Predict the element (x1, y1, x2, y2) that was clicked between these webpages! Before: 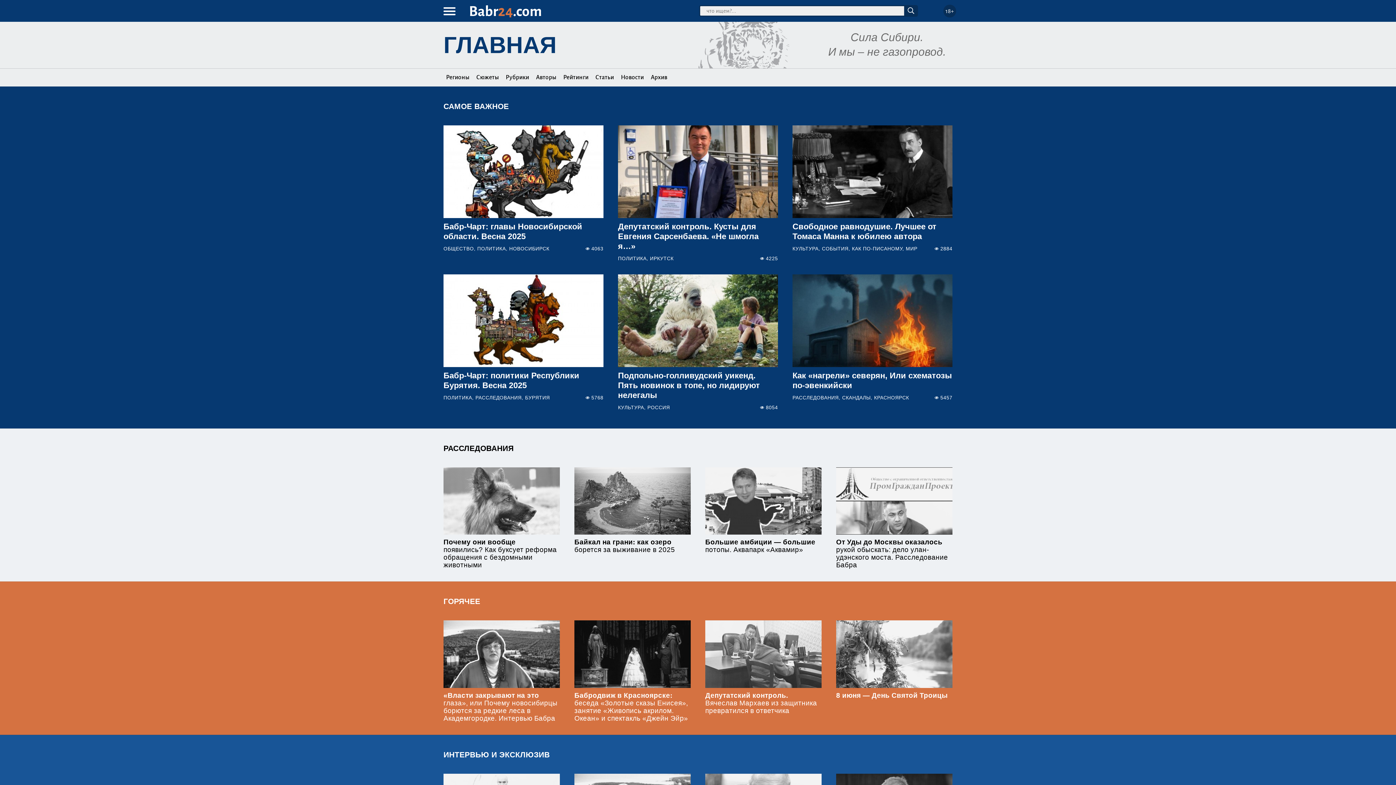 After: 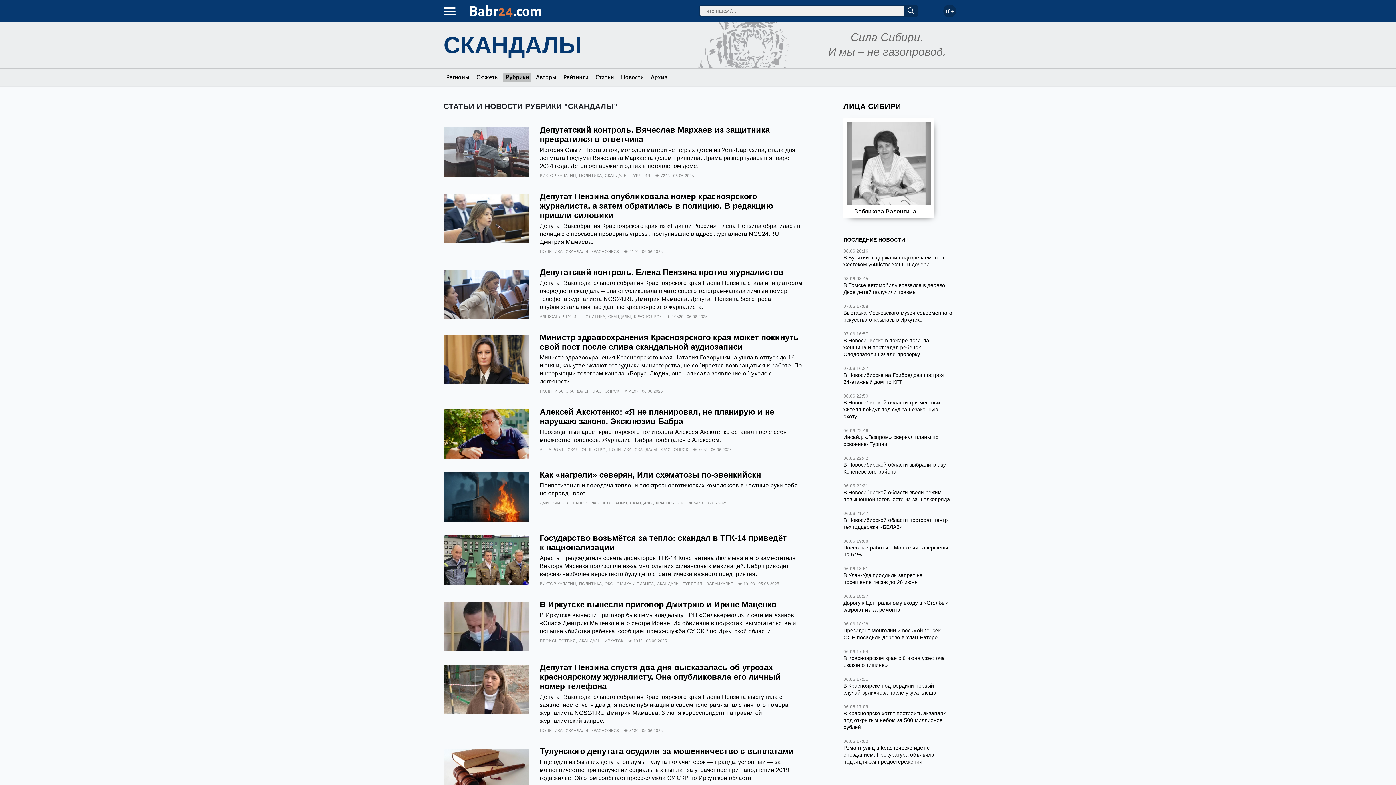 Action: bbox: (842, 395, 872, 401) label: СКАНДАЛЫ